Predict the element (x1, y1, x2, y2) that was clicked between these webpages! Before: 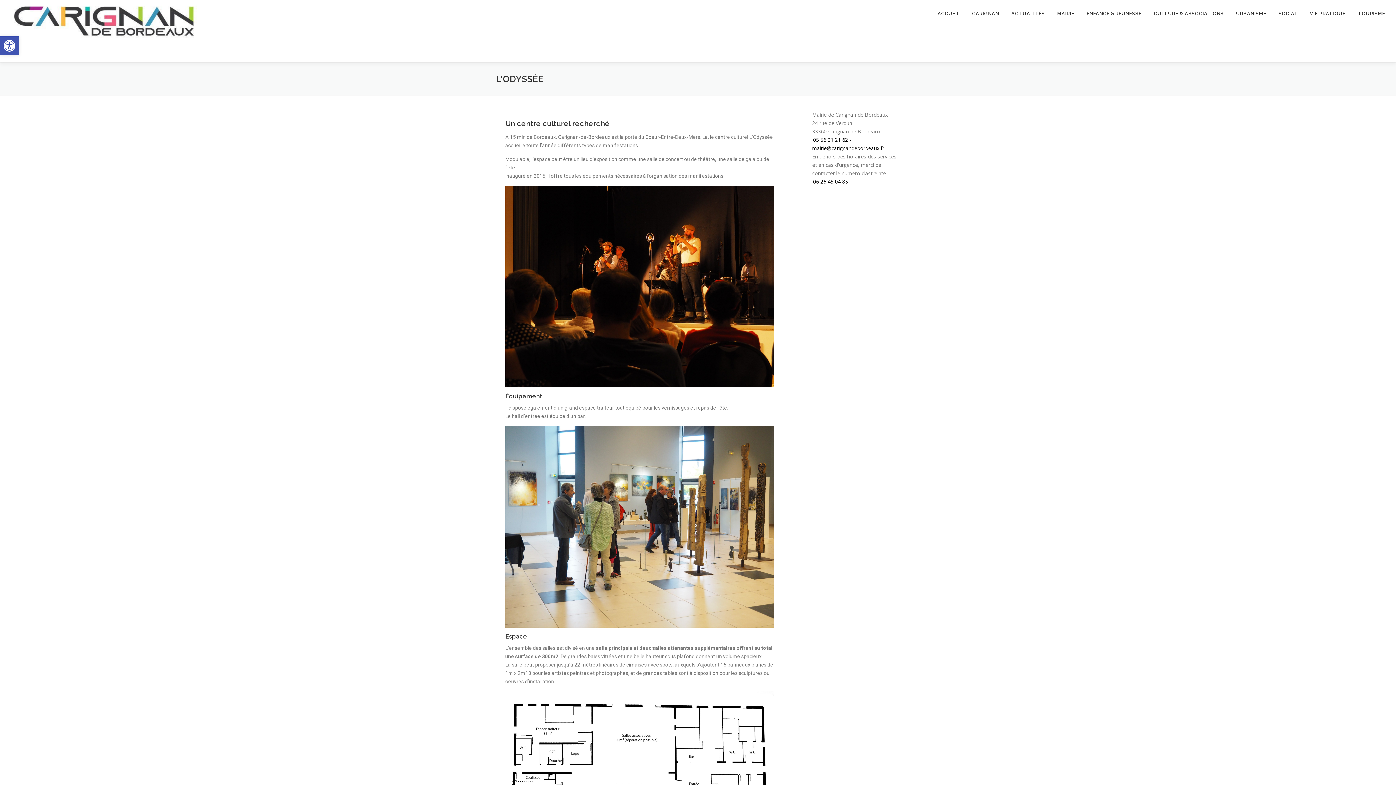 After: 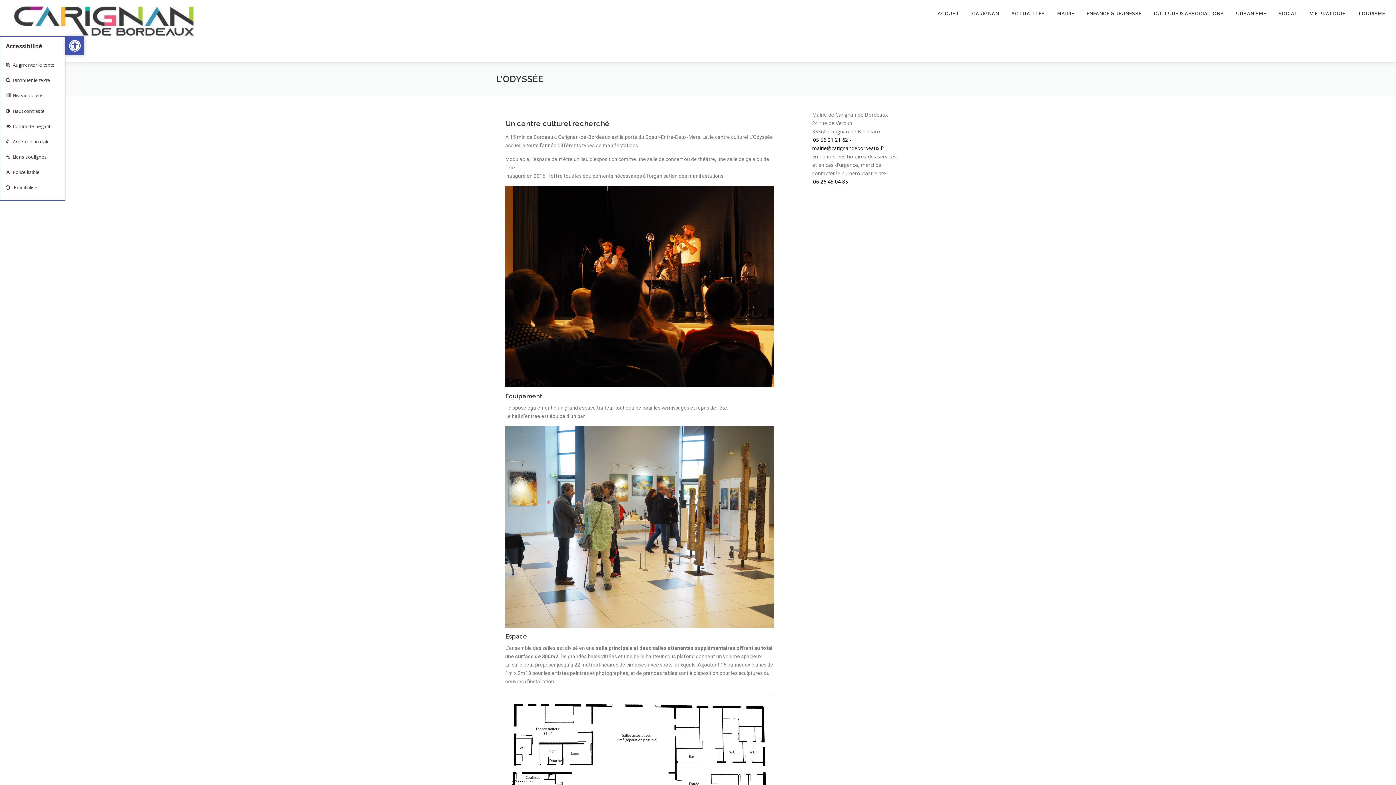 Action: label: Ouvrir la barre d’outils bbox: (0, 36, 18, 55)